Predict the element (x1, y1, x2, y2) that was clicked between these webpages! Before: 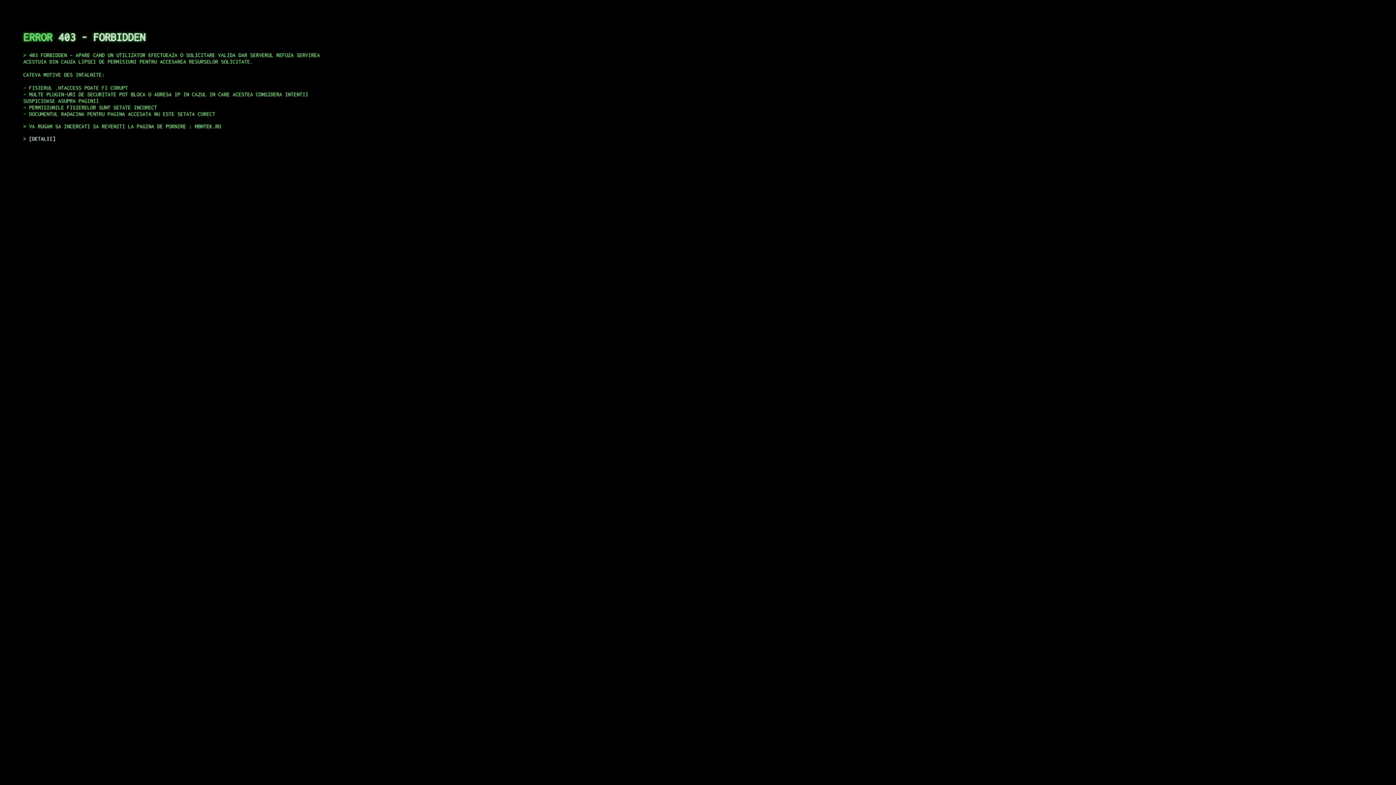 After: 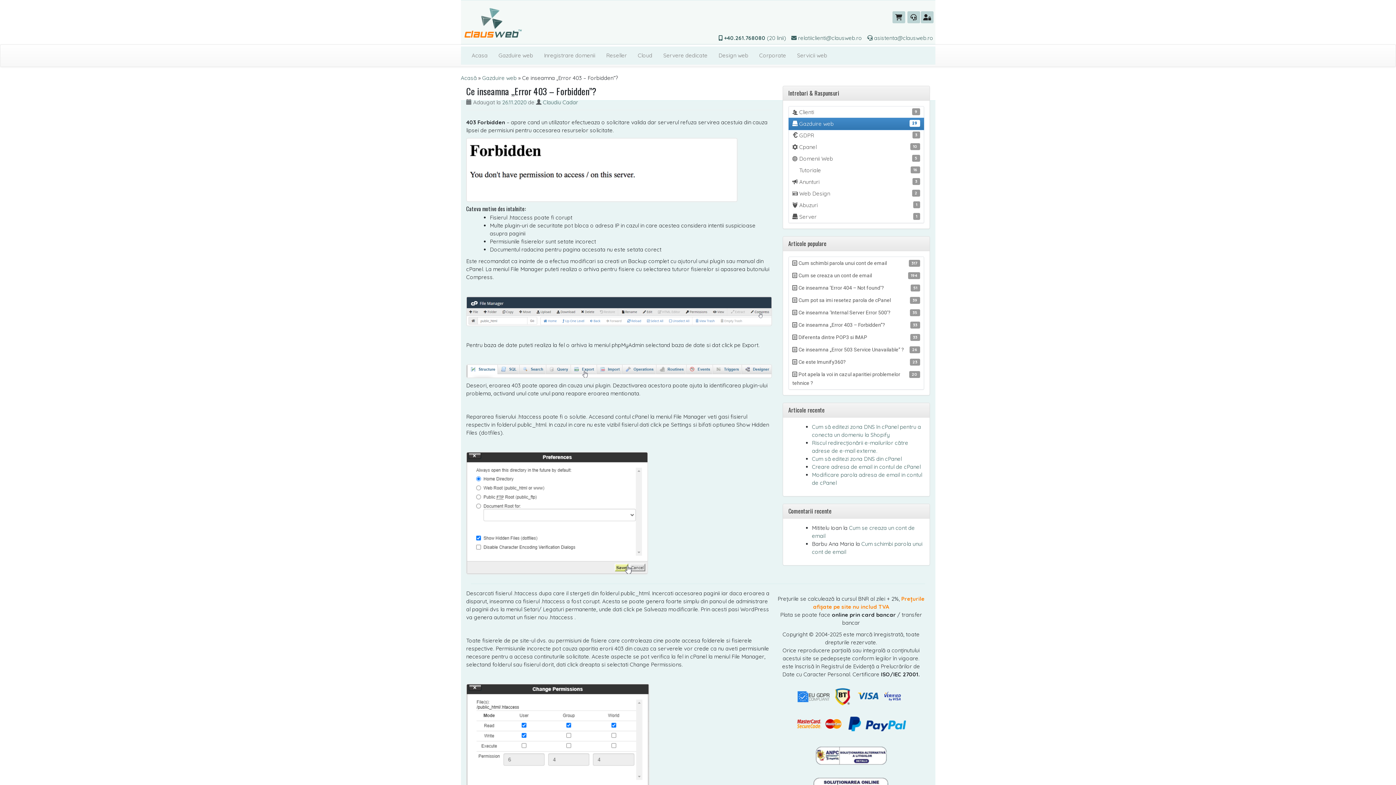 Action: bbox: (29, 135, 55, 141) label: DETALII